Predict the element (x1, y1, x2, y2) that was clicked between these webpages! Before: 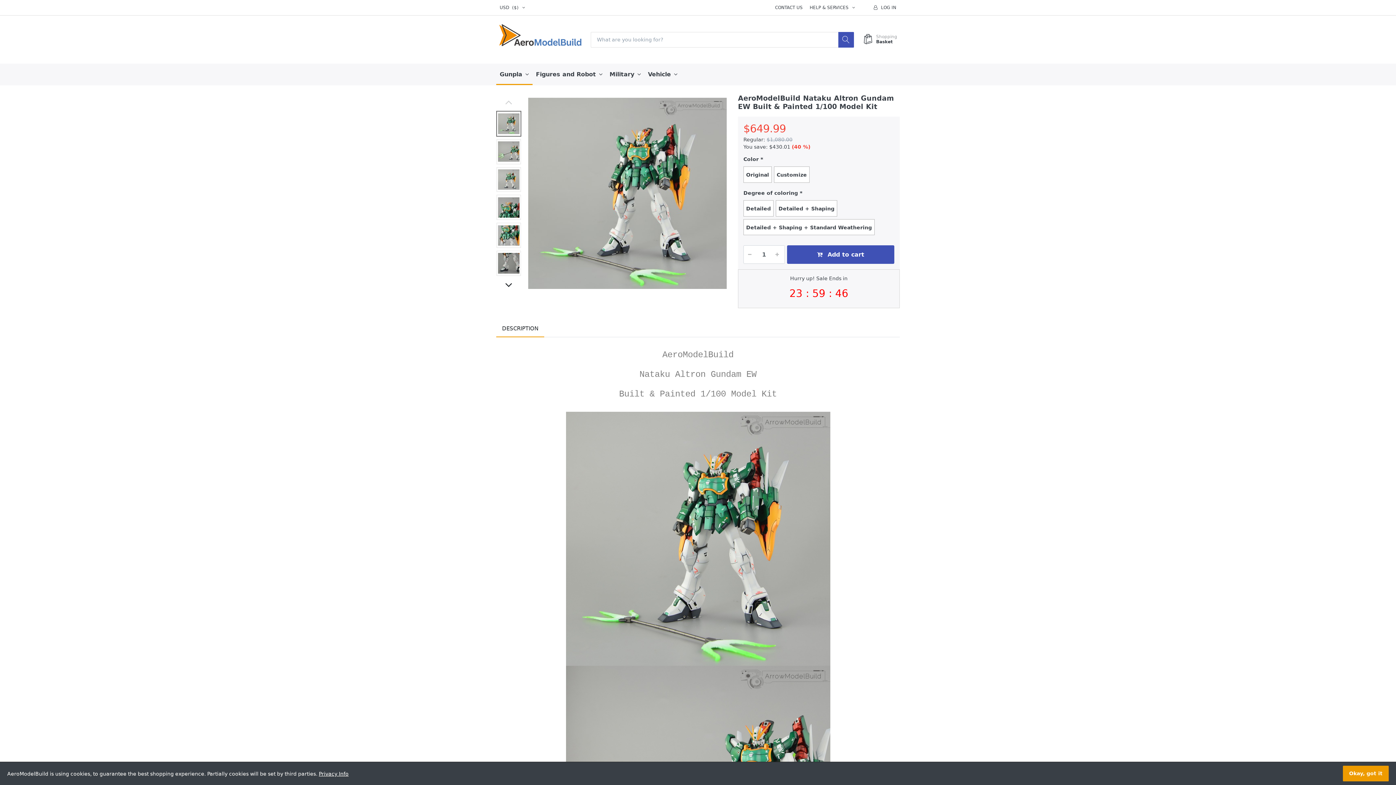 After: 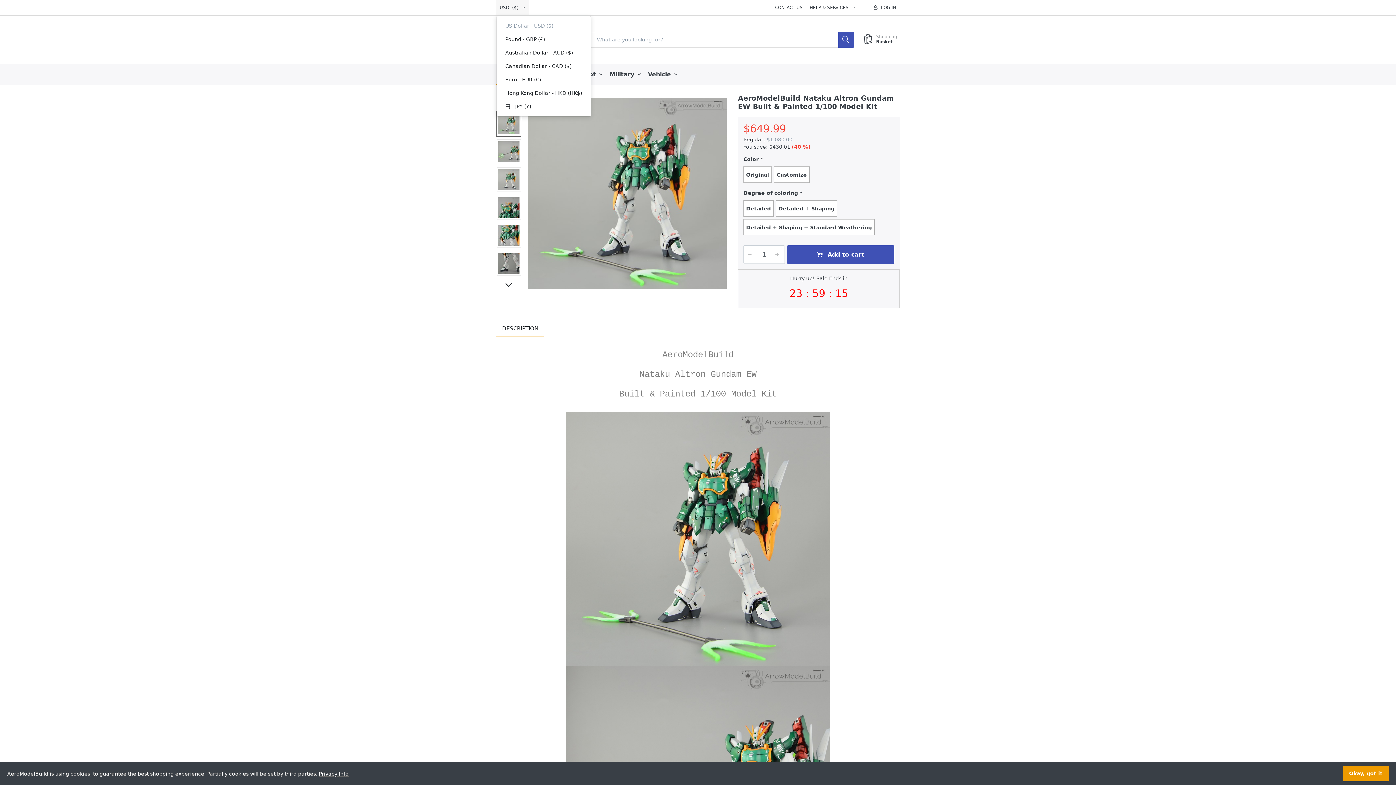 Action: label: USD ($)  bbox: (496, 0, 528, 15)